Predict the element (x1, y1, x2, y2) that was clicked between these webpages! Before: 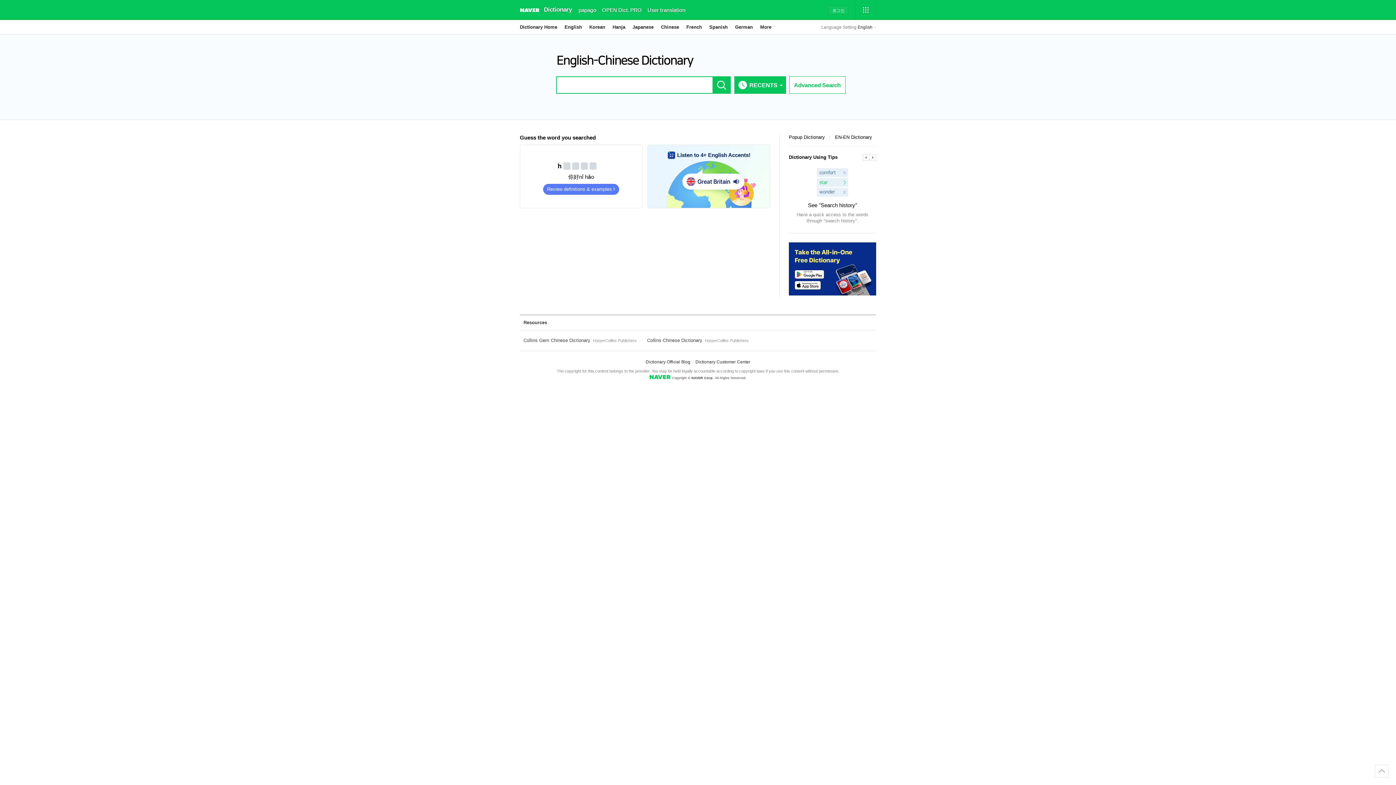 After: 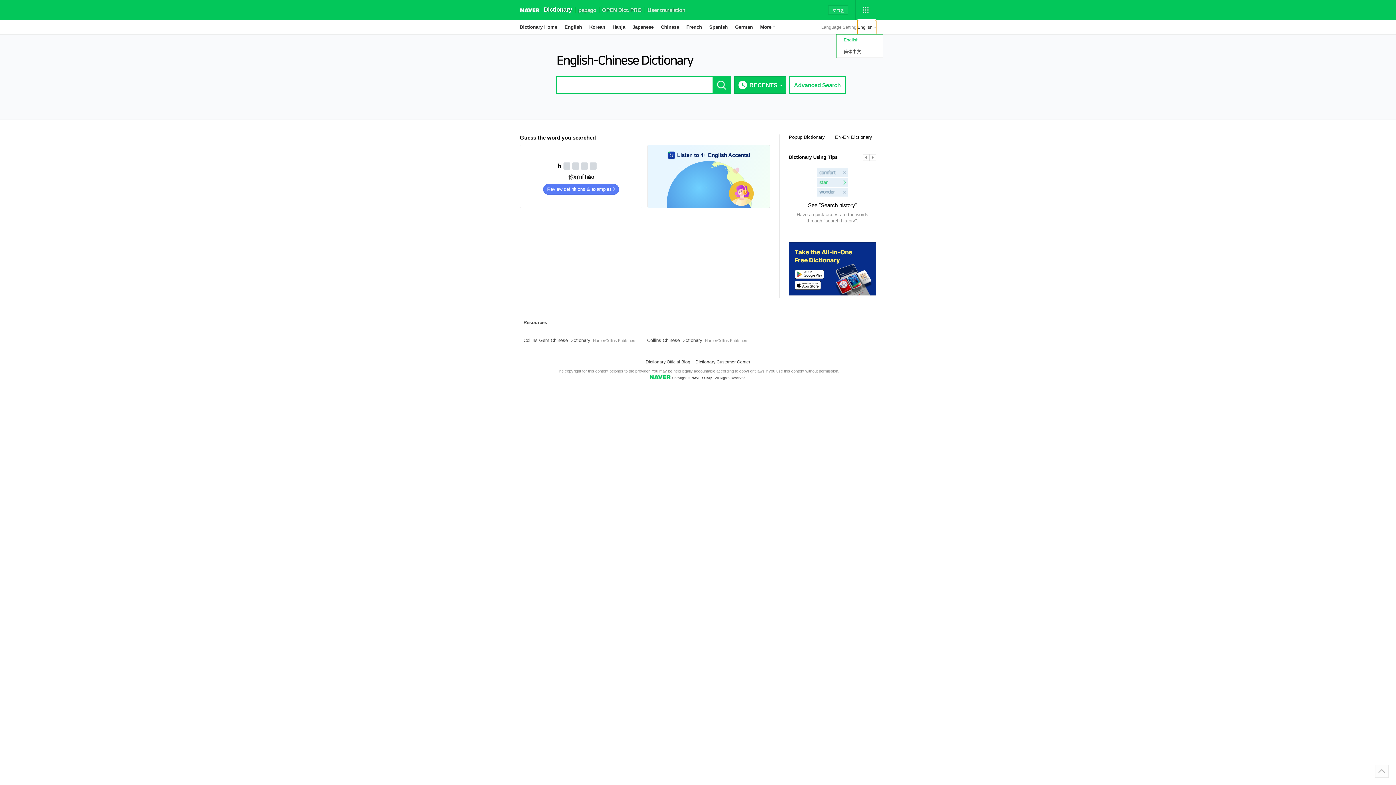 Action: label: English더보기 bbox: (857, 20, 876, 34)